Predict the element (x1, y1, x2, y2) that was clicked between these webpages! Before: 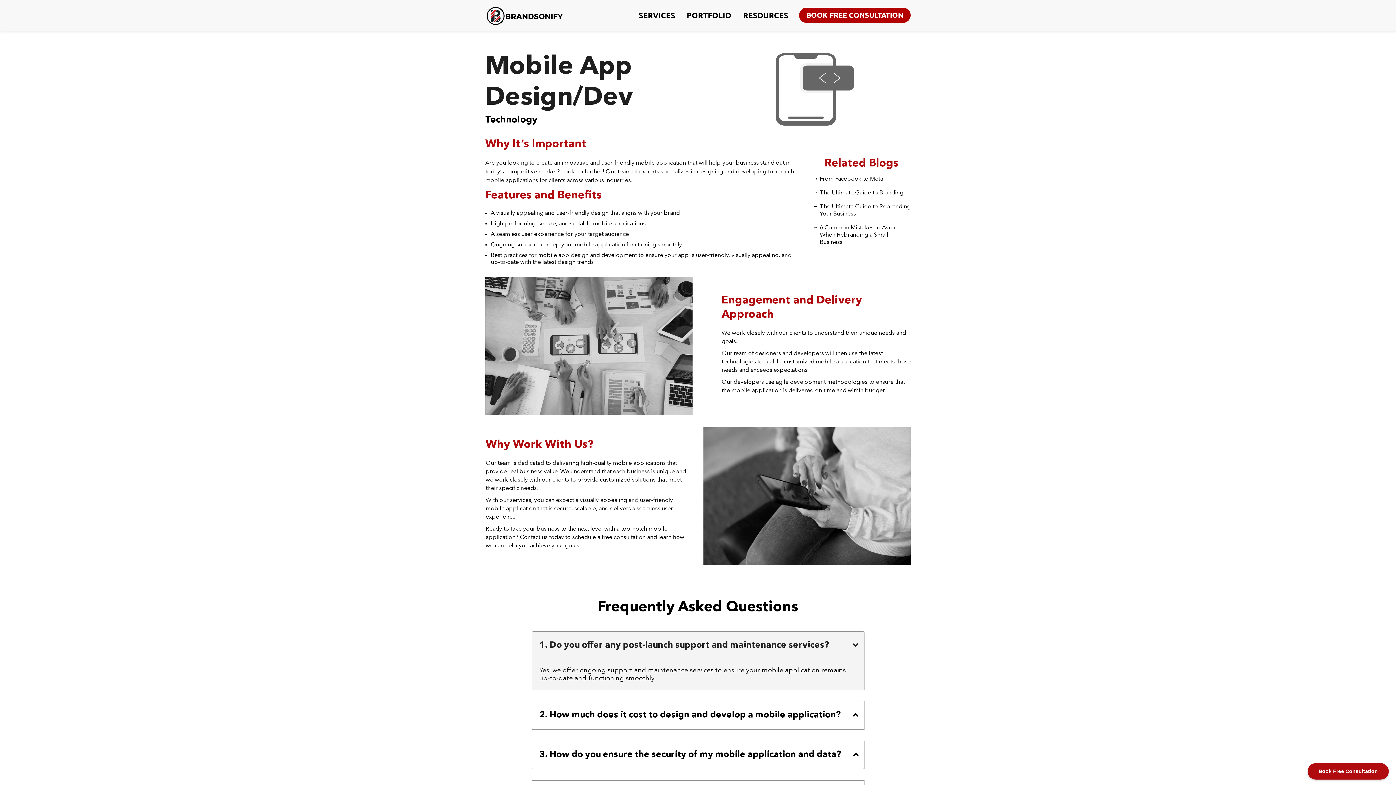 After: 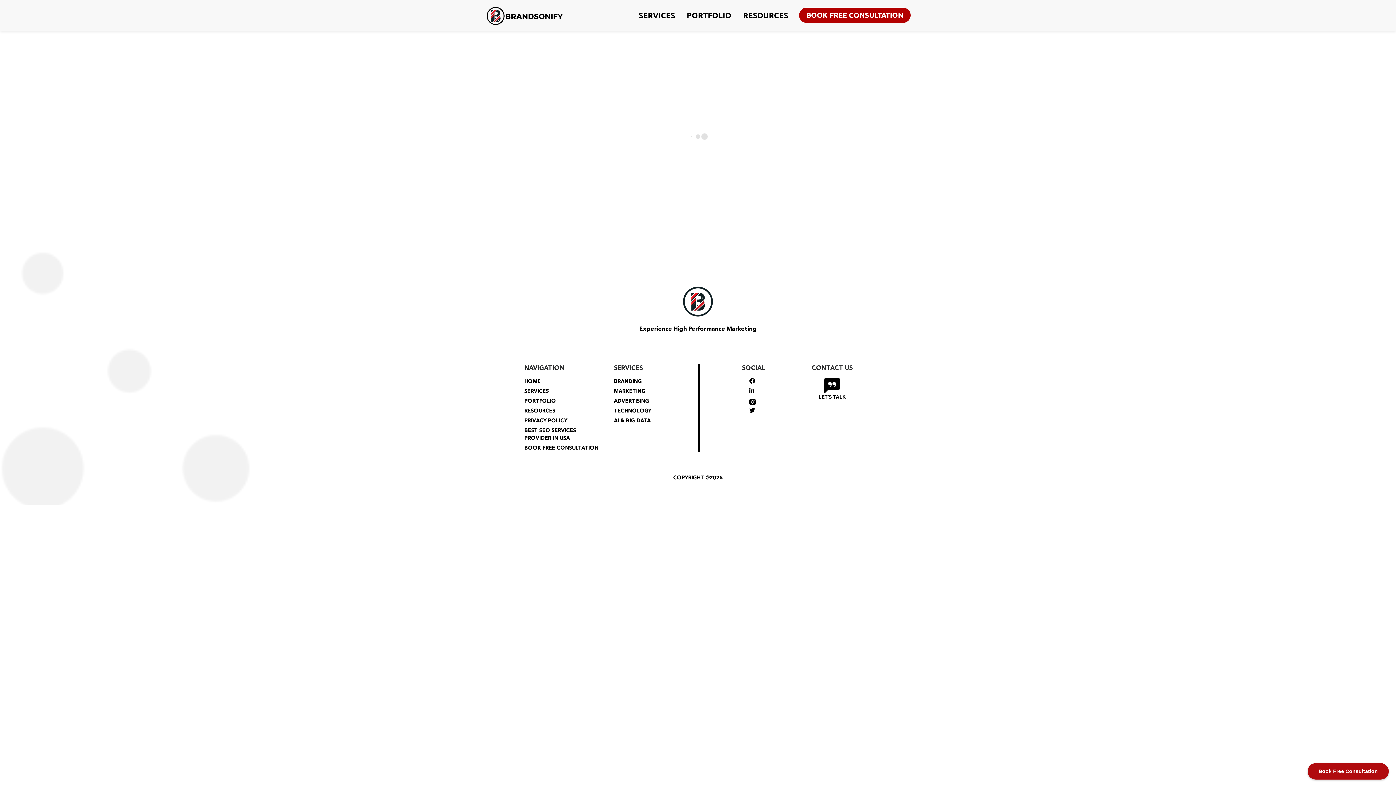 Action: label: BOOK FREE CONSULTATION bbox: (799, 7, 910, 23)